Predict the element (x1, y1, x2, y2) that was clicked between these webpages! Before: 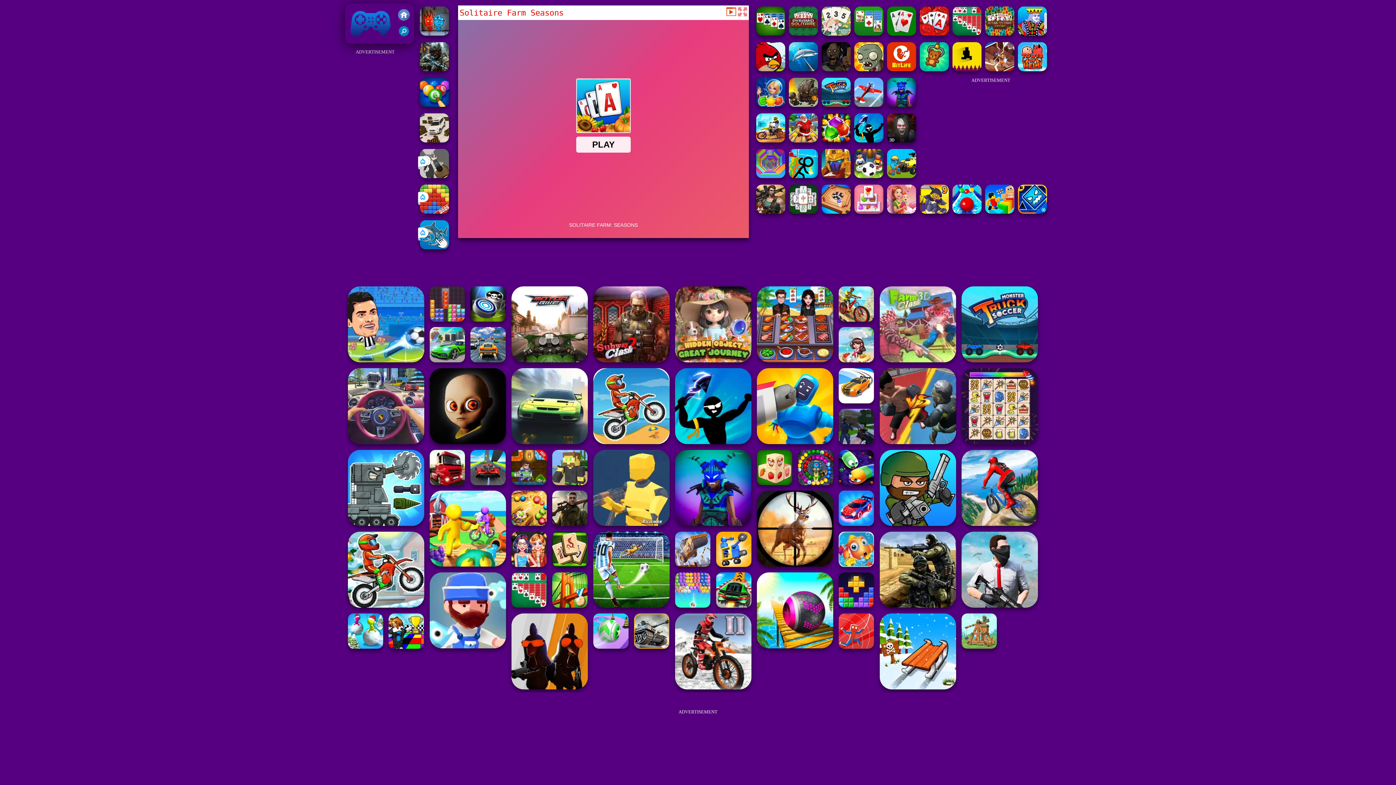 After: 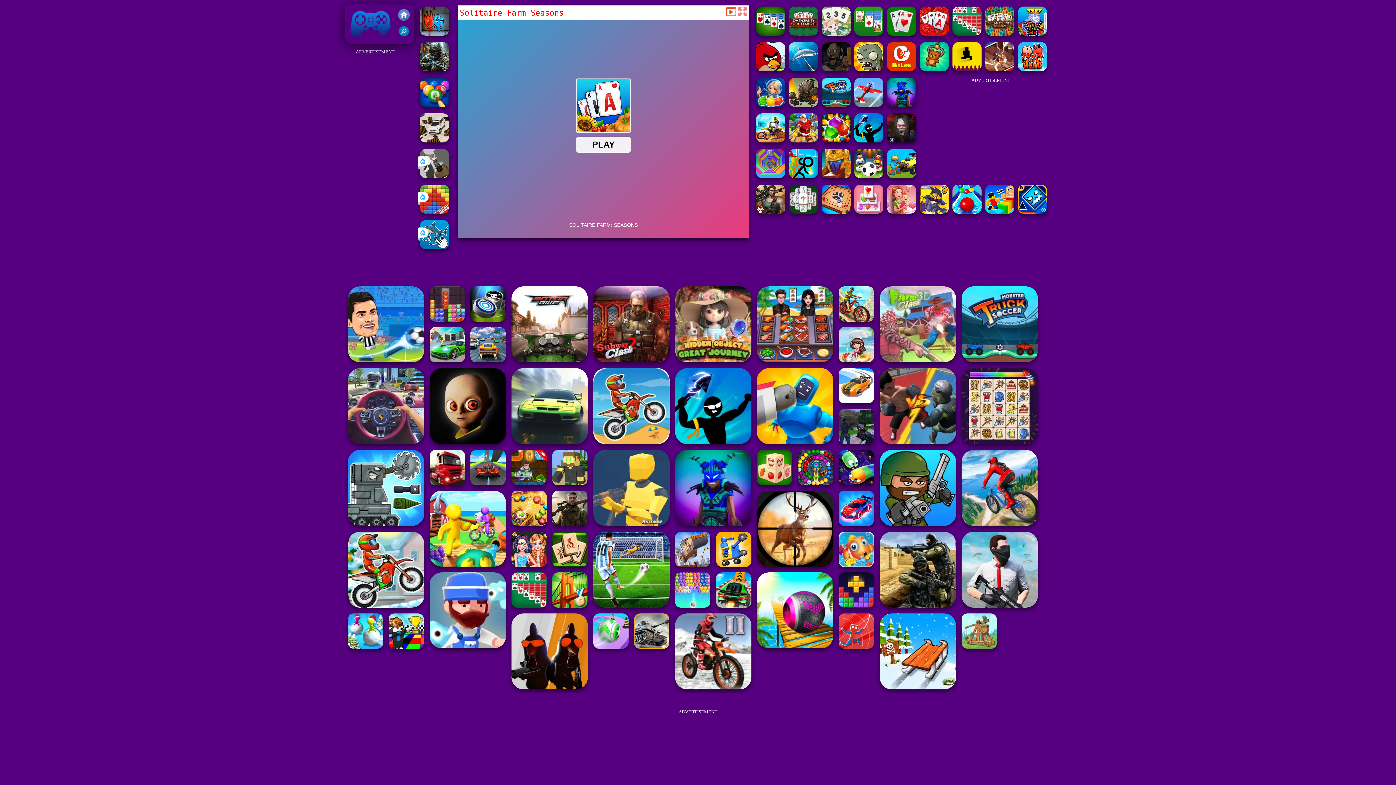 Action: bbox: (738, 11, 747, 17)